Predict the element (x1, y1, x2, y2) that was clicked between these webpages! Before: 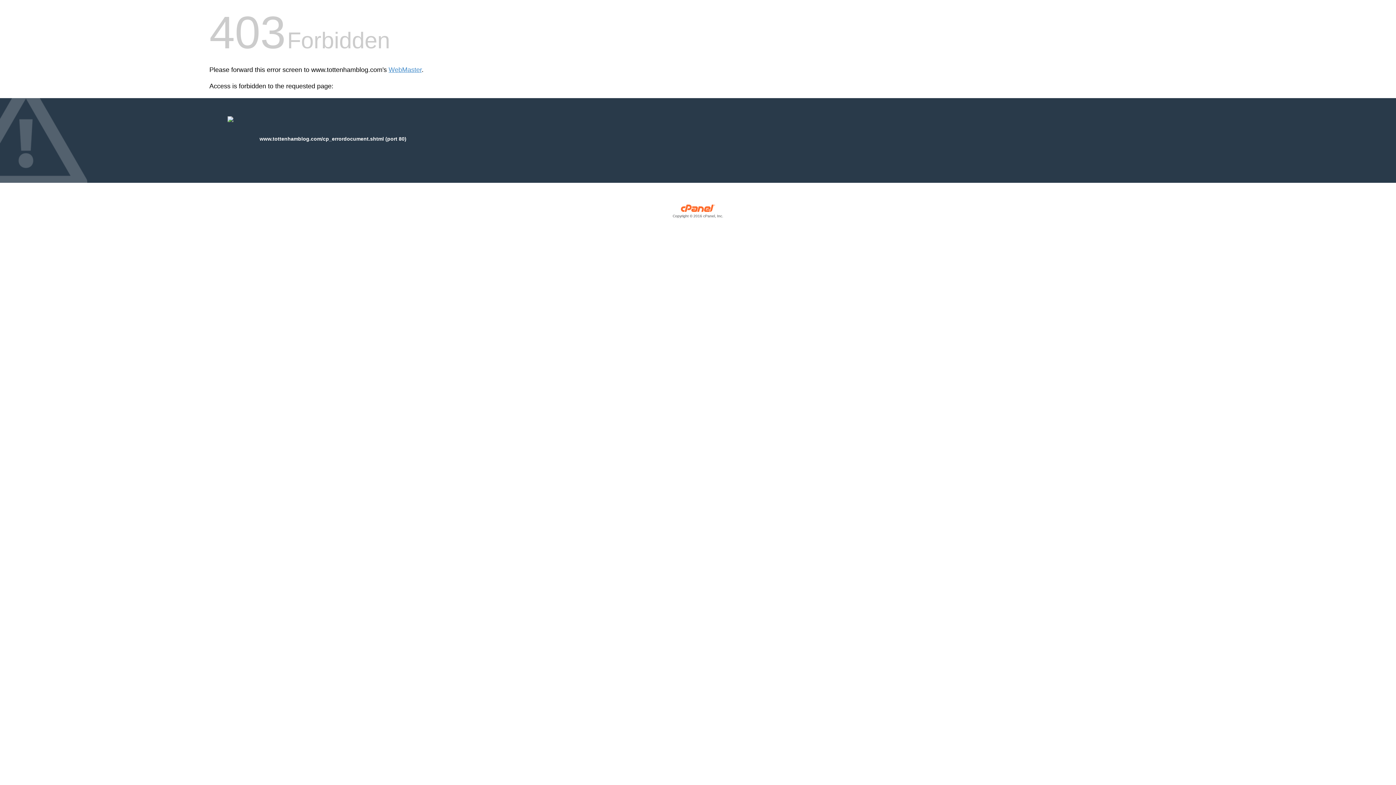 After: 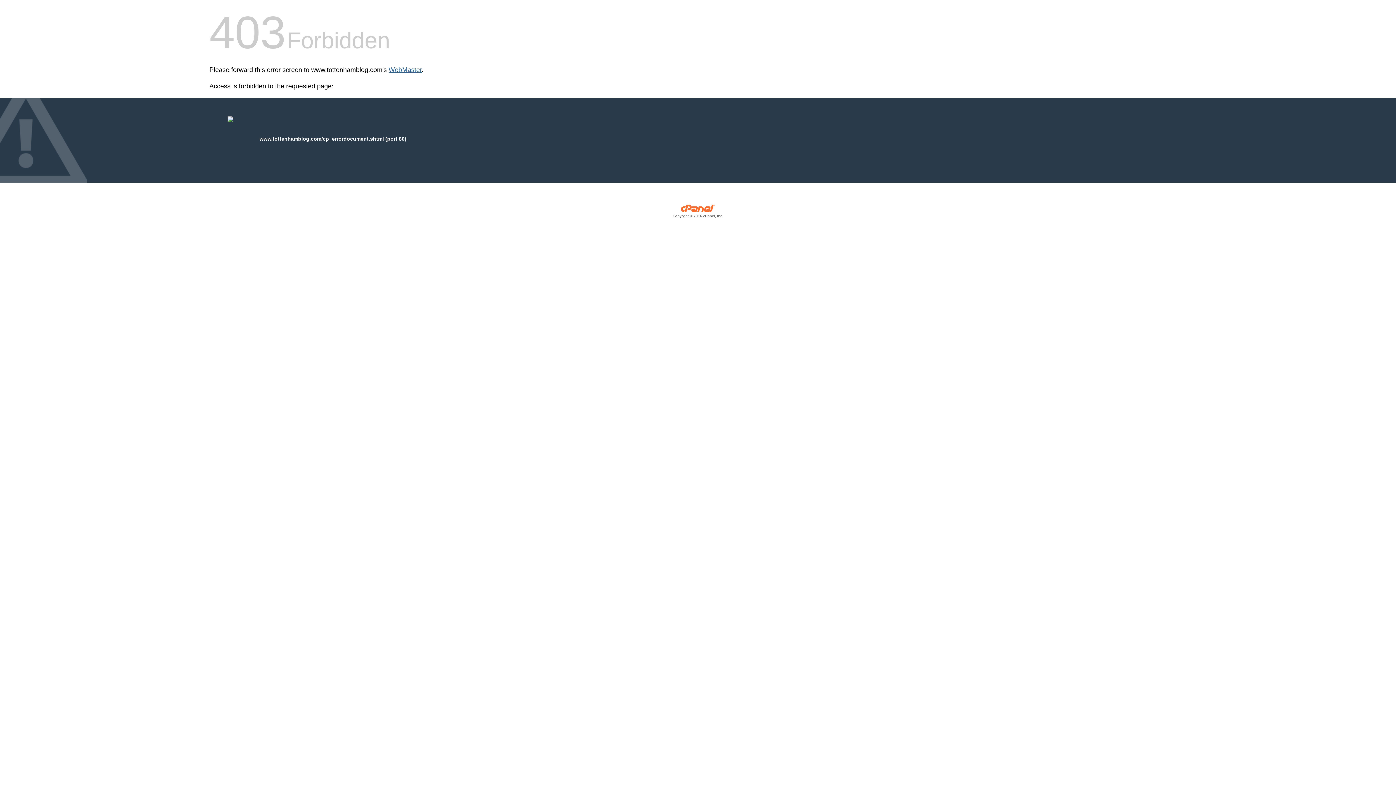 Action: bbox: (388, 66, 421, 73) label: WebMaster